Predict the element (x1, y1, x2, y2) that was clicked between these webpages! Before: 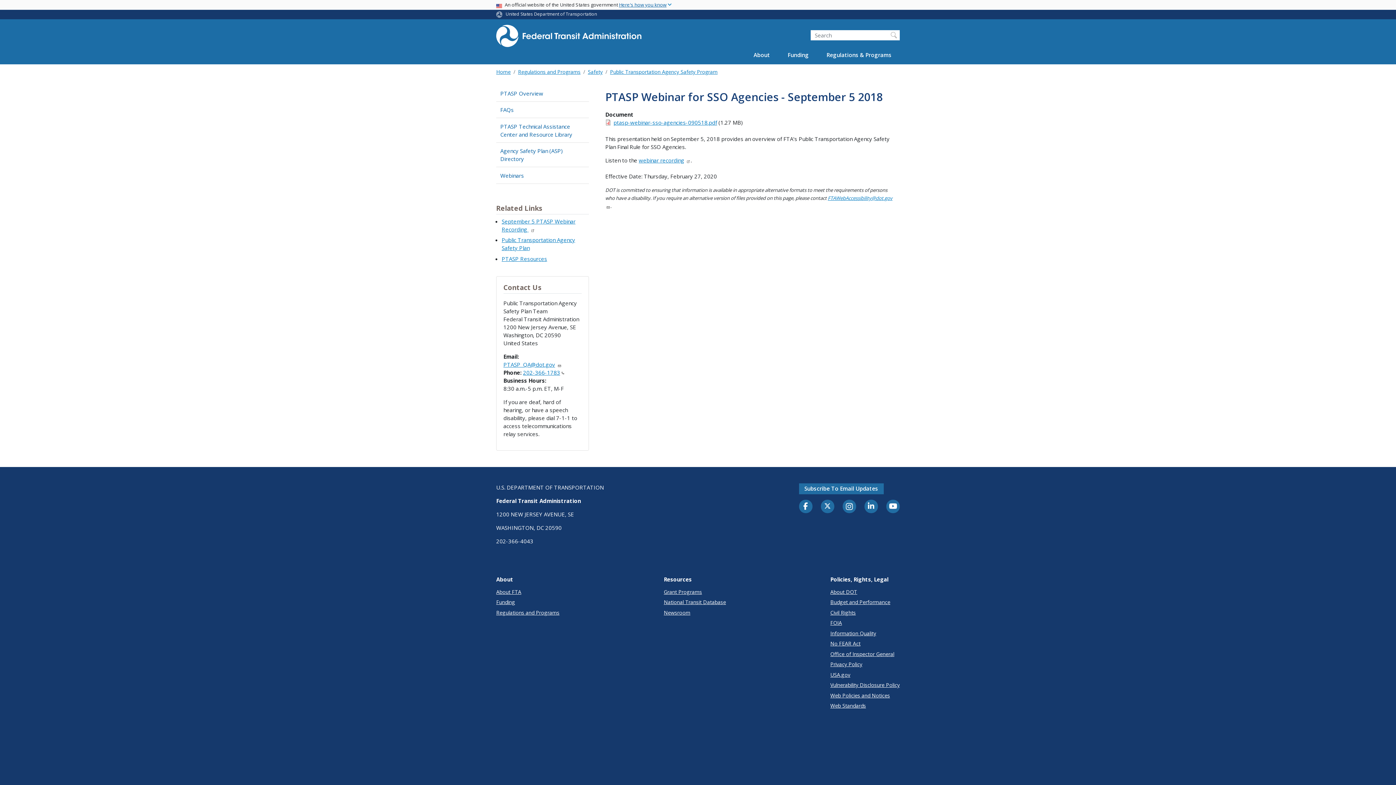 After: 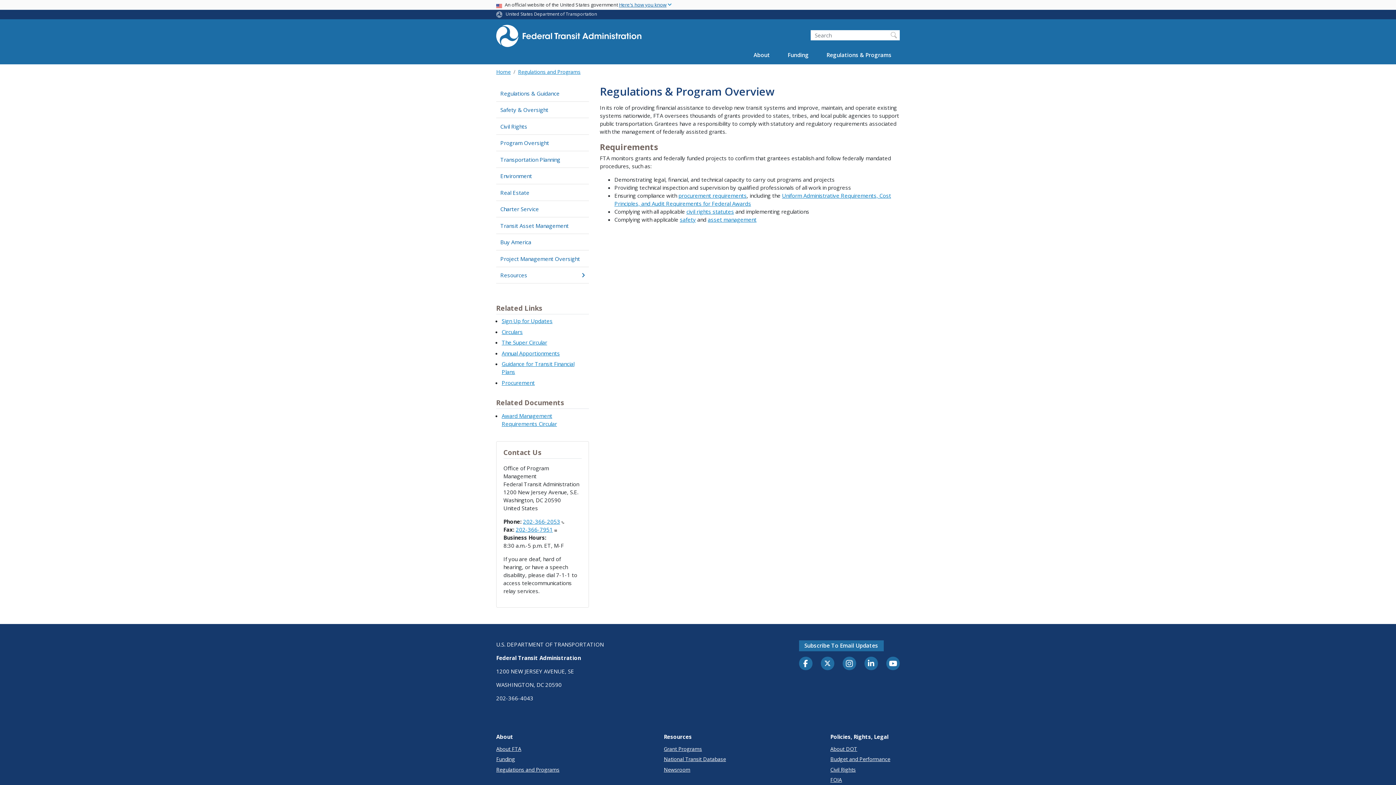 Action: label: Regulations and Programs bbox: (518, 68, 580, 75)